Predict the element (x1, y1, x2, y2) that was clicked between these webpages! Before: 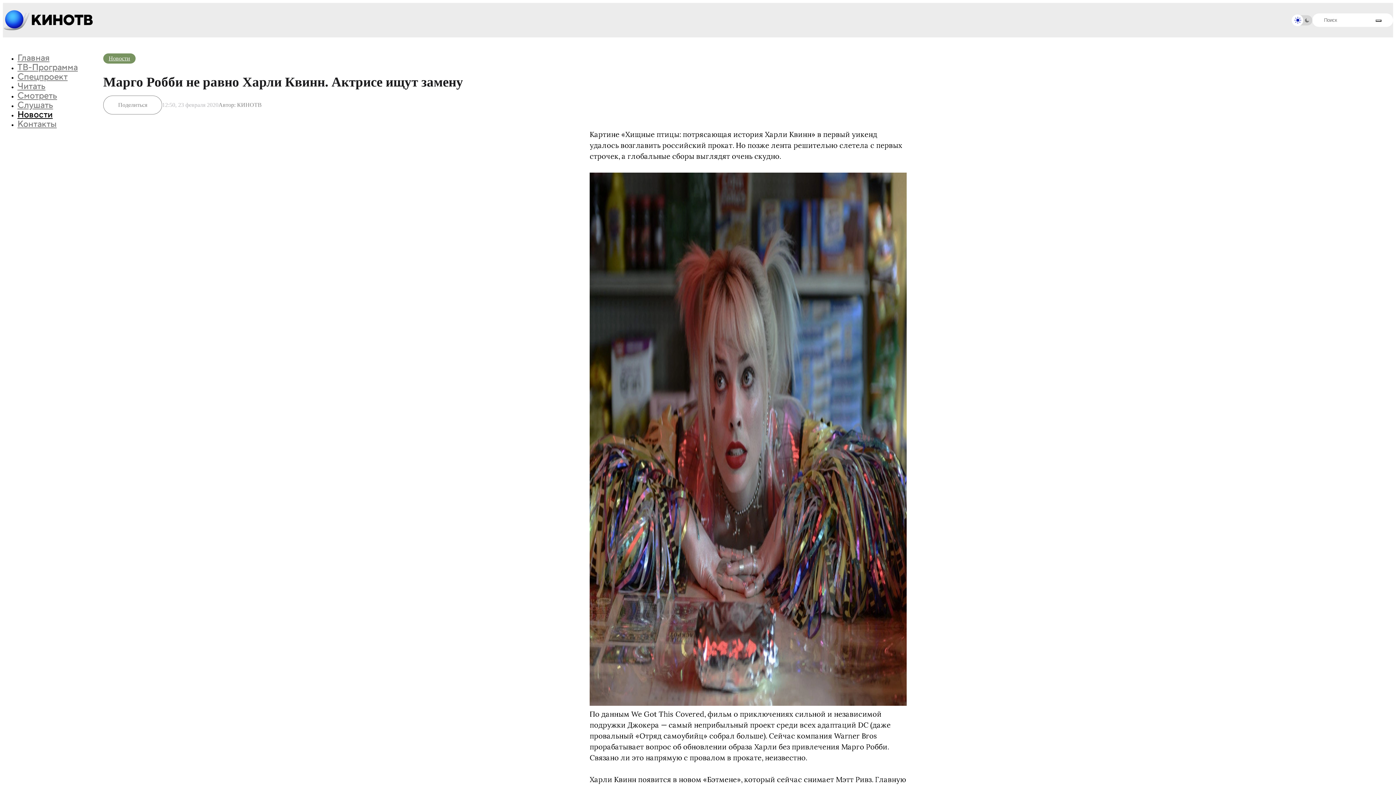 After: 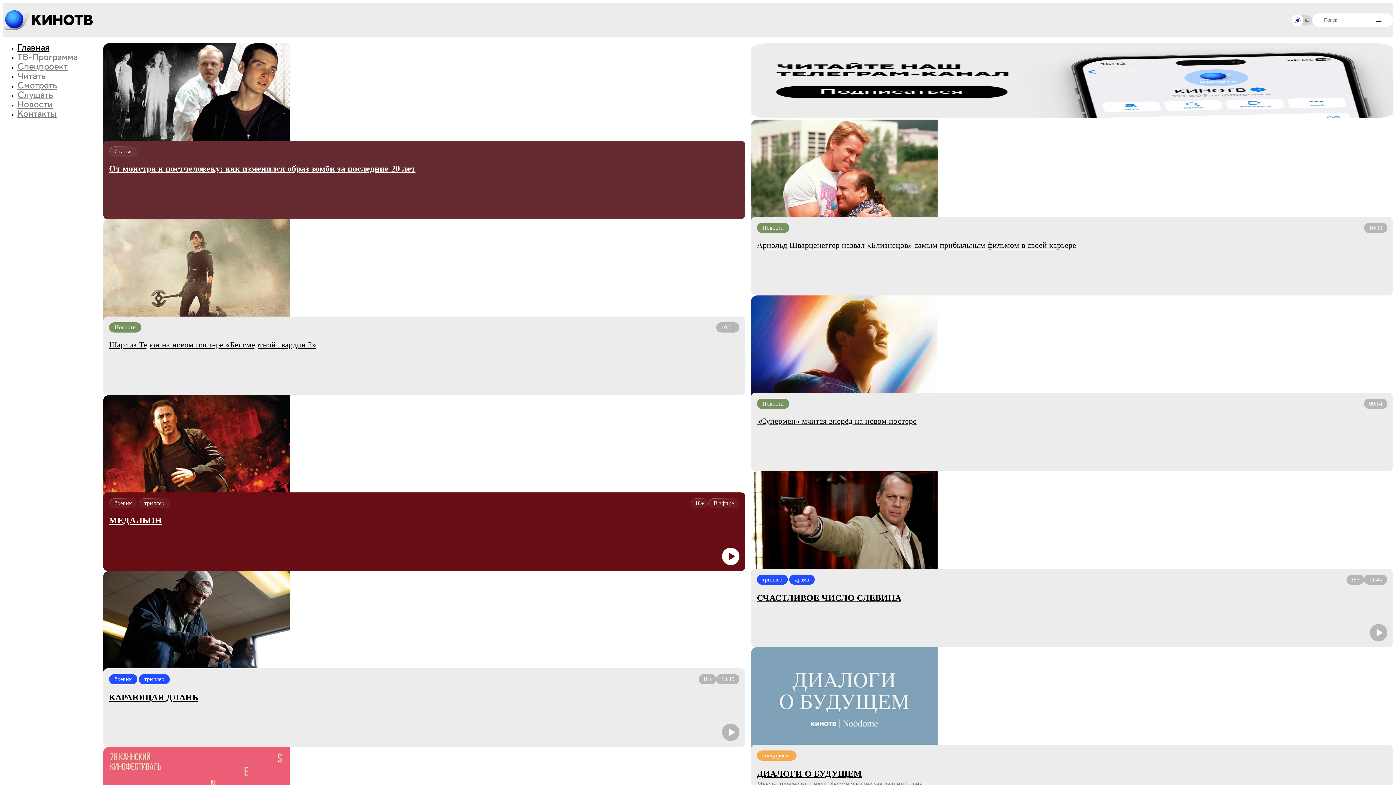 Action: bbox: (17, 52, 49, 63) label: Главная